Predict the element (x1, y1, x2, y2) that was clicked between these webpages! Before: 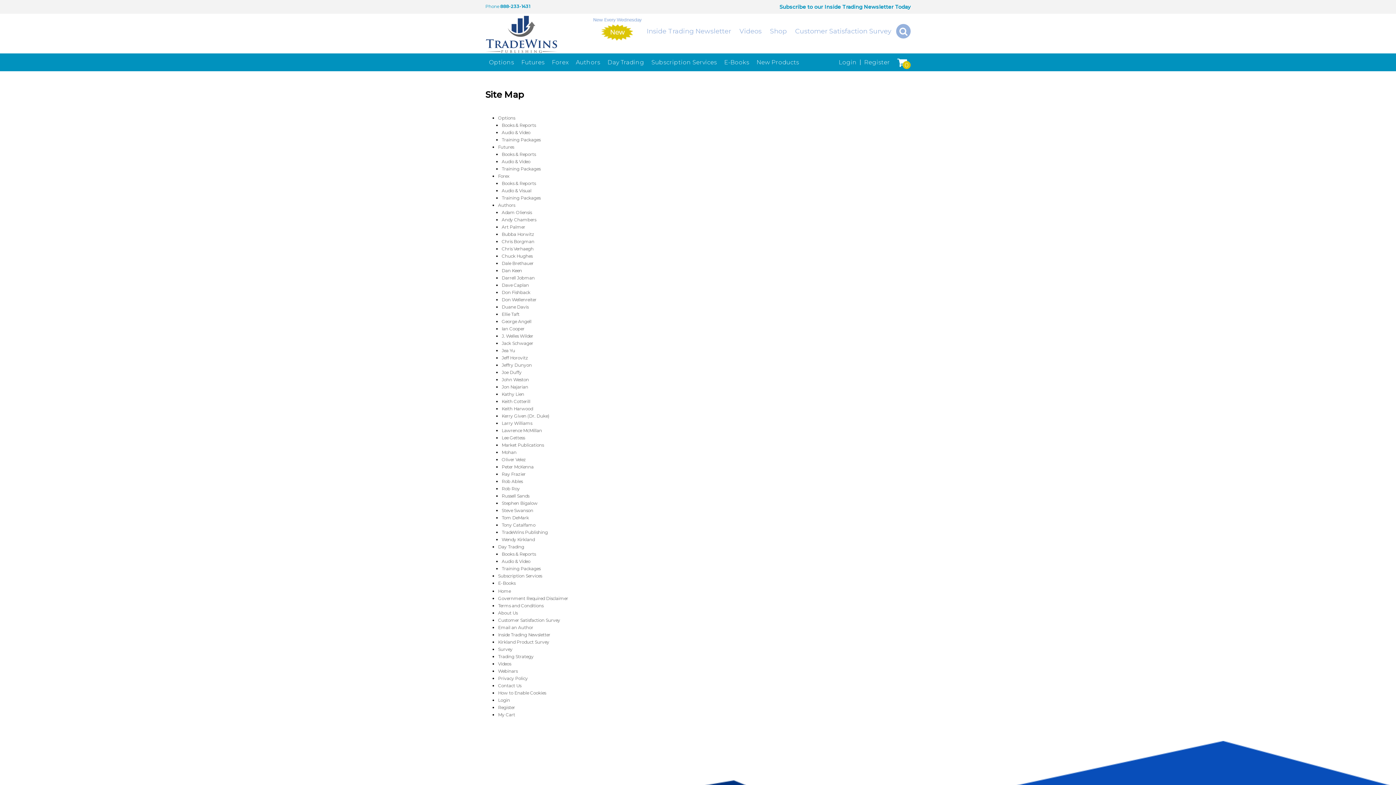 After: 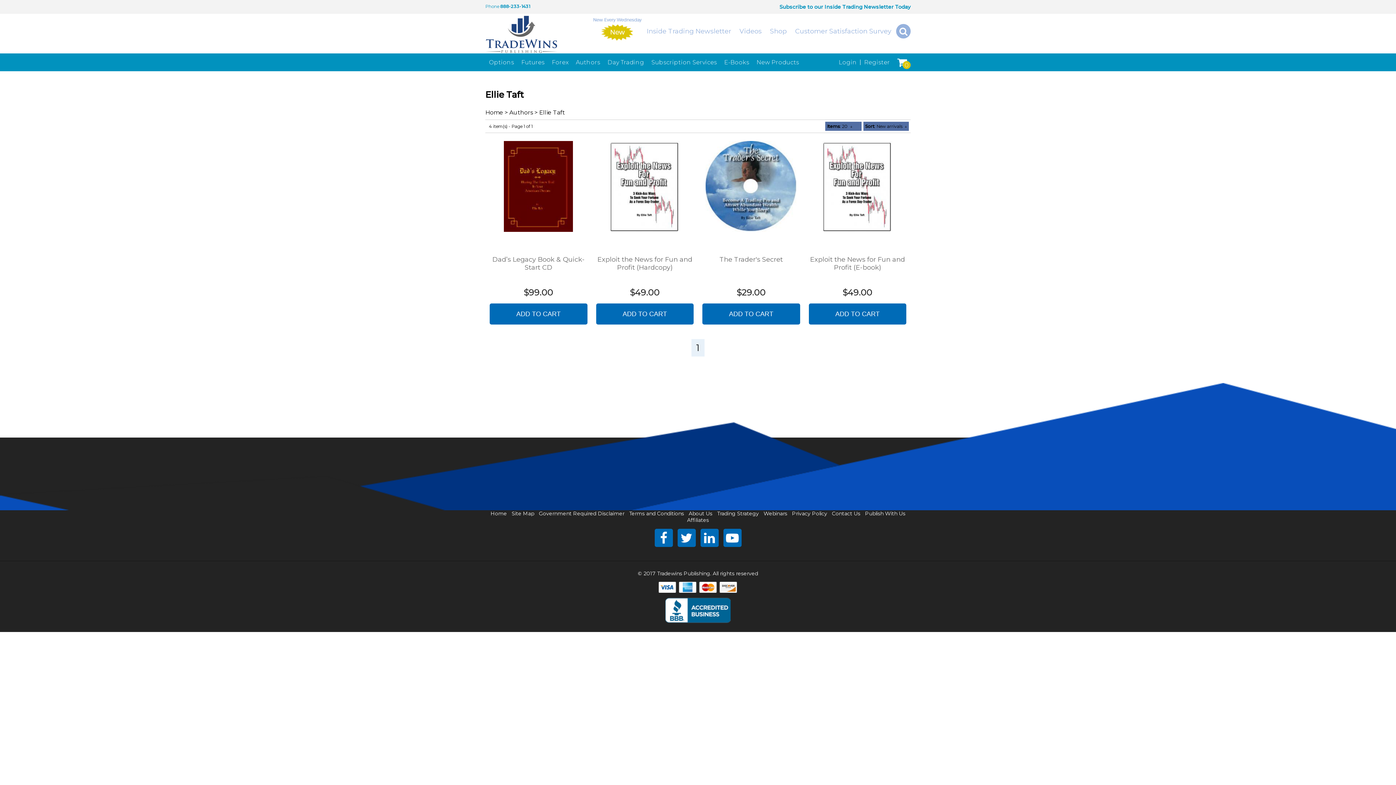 Action: label: Ellie Taft bbox: (501, 311, 519, 317)